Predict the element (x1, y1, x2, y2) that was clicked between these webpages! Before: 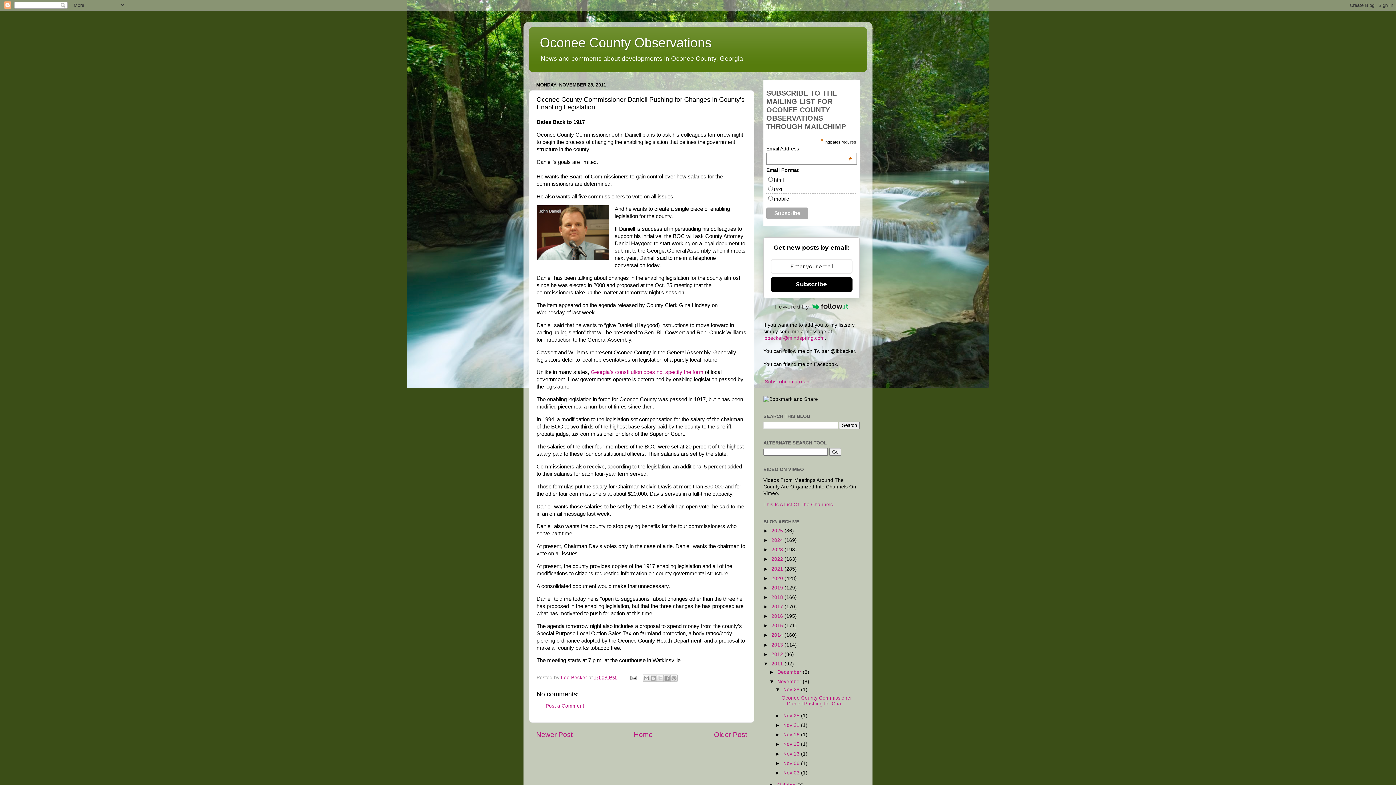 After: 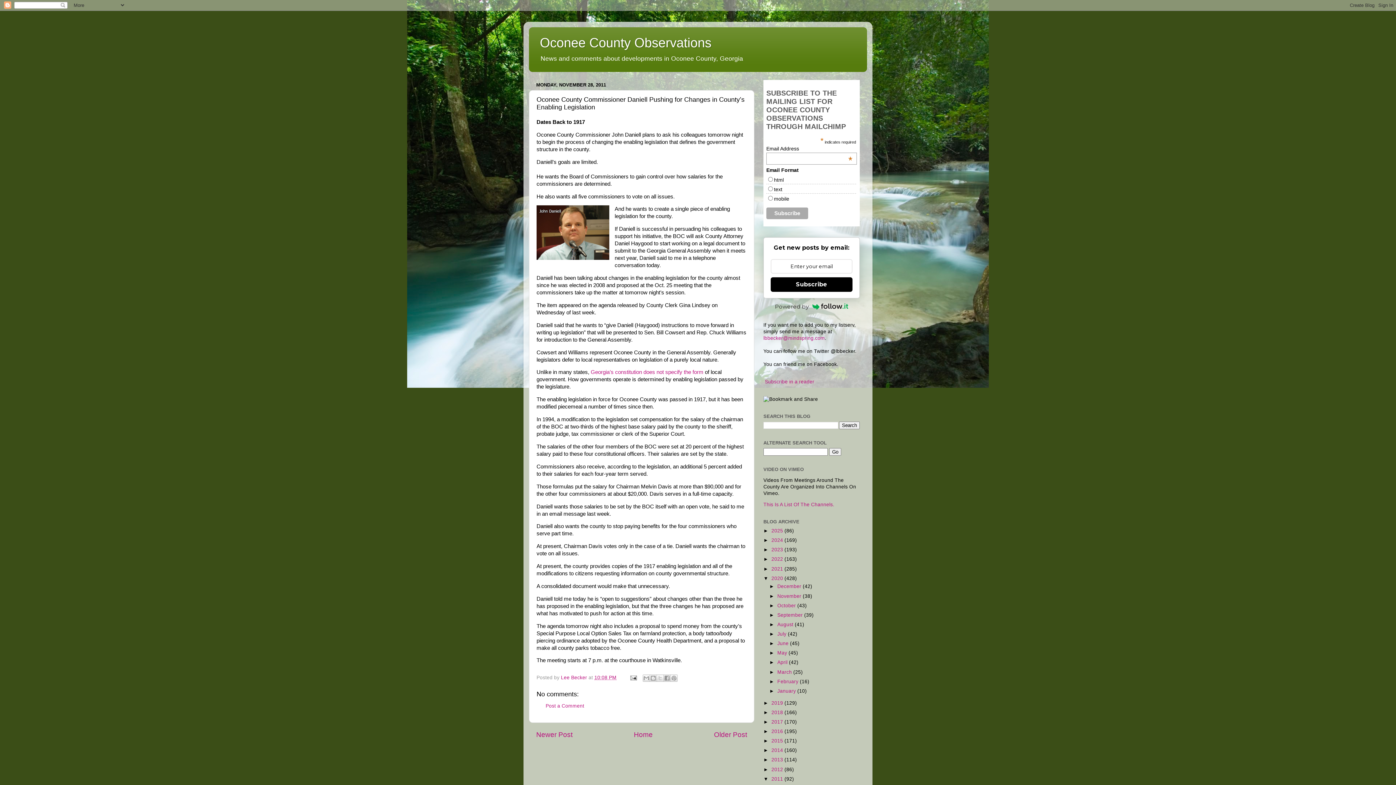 Action: bbox: (763, 575, 771, 581) label: ►  